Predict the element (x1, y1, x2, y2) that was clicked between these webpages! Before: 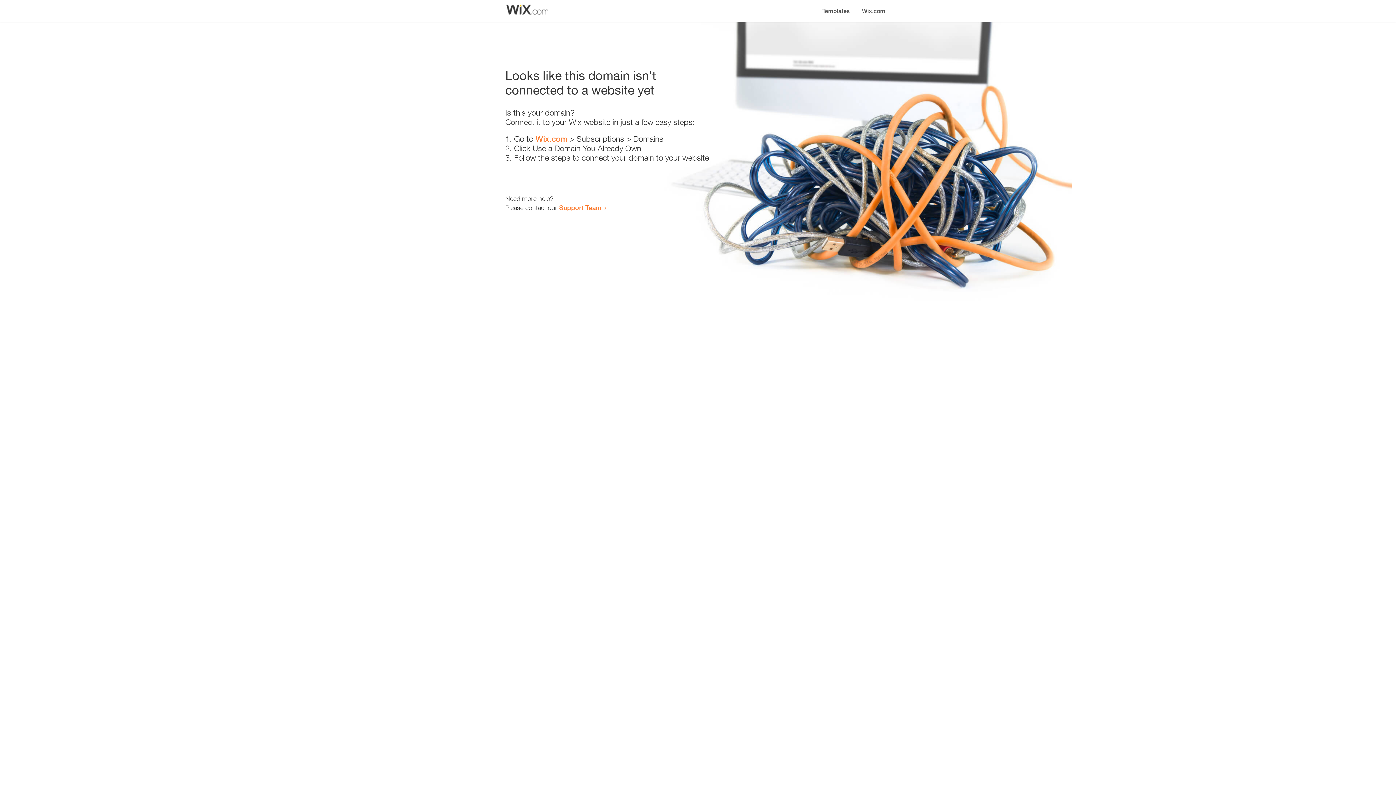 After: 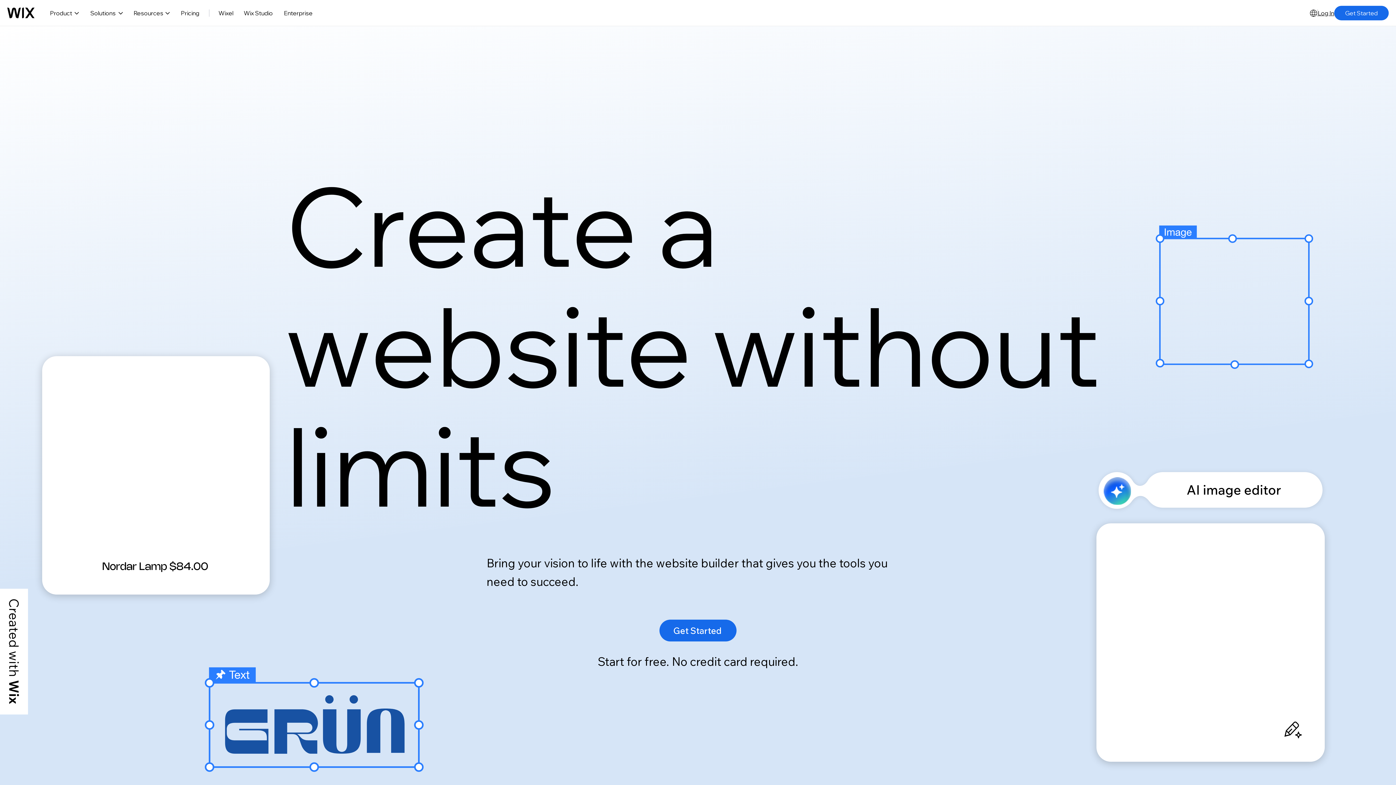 Action: label: Wix.com bbox: (856, 0, 890, 14)